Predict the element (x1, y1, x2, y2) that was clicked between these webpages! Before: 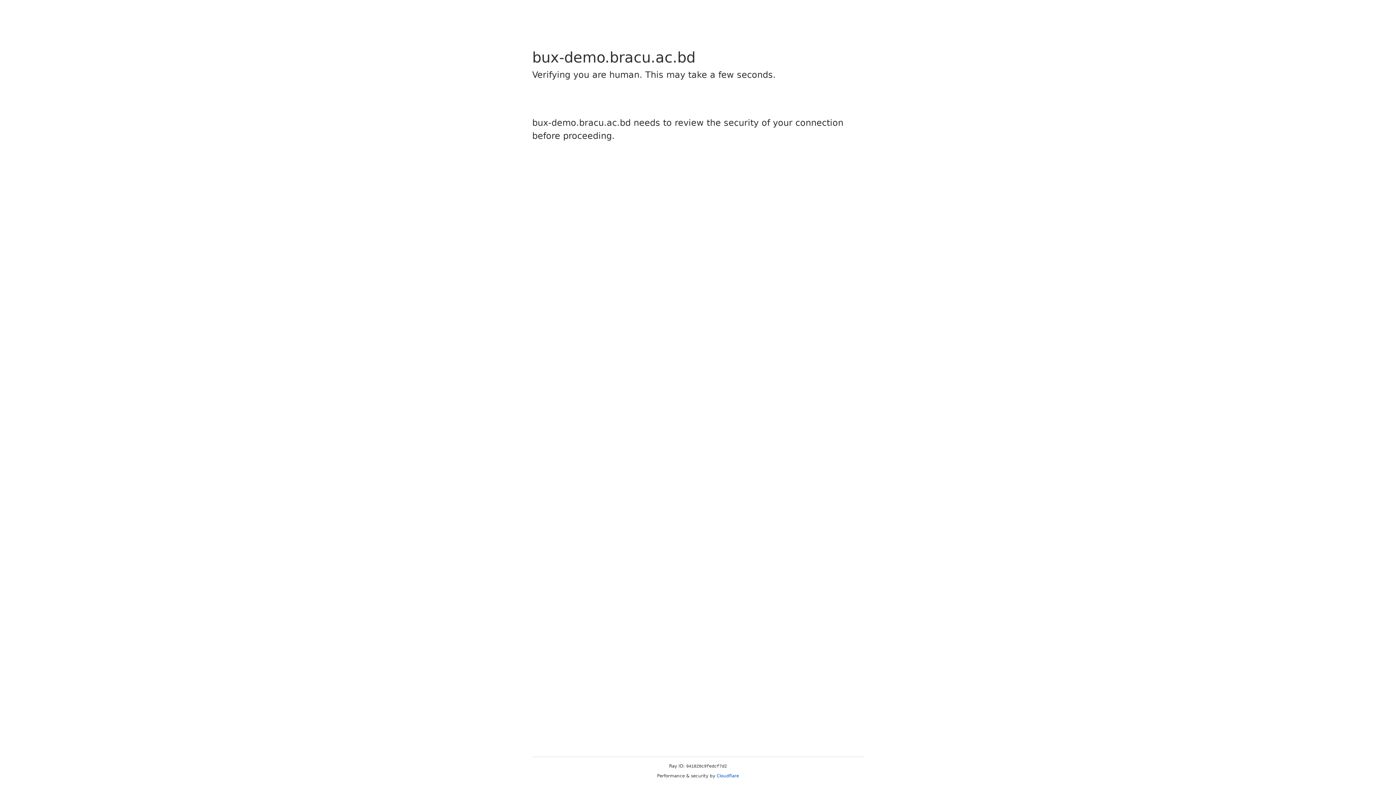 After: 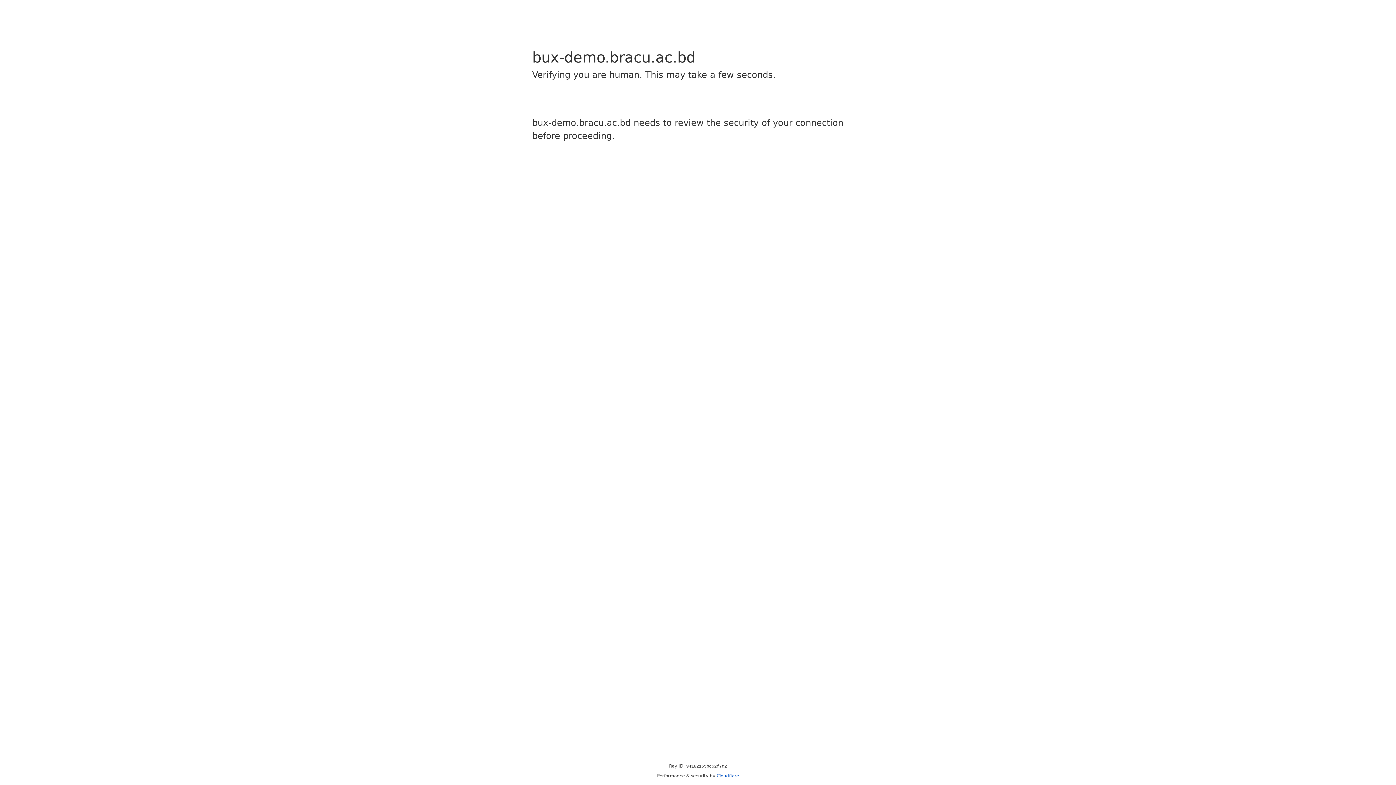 Action: bbox: (716, 773, 739, 778) label: Cloudflare